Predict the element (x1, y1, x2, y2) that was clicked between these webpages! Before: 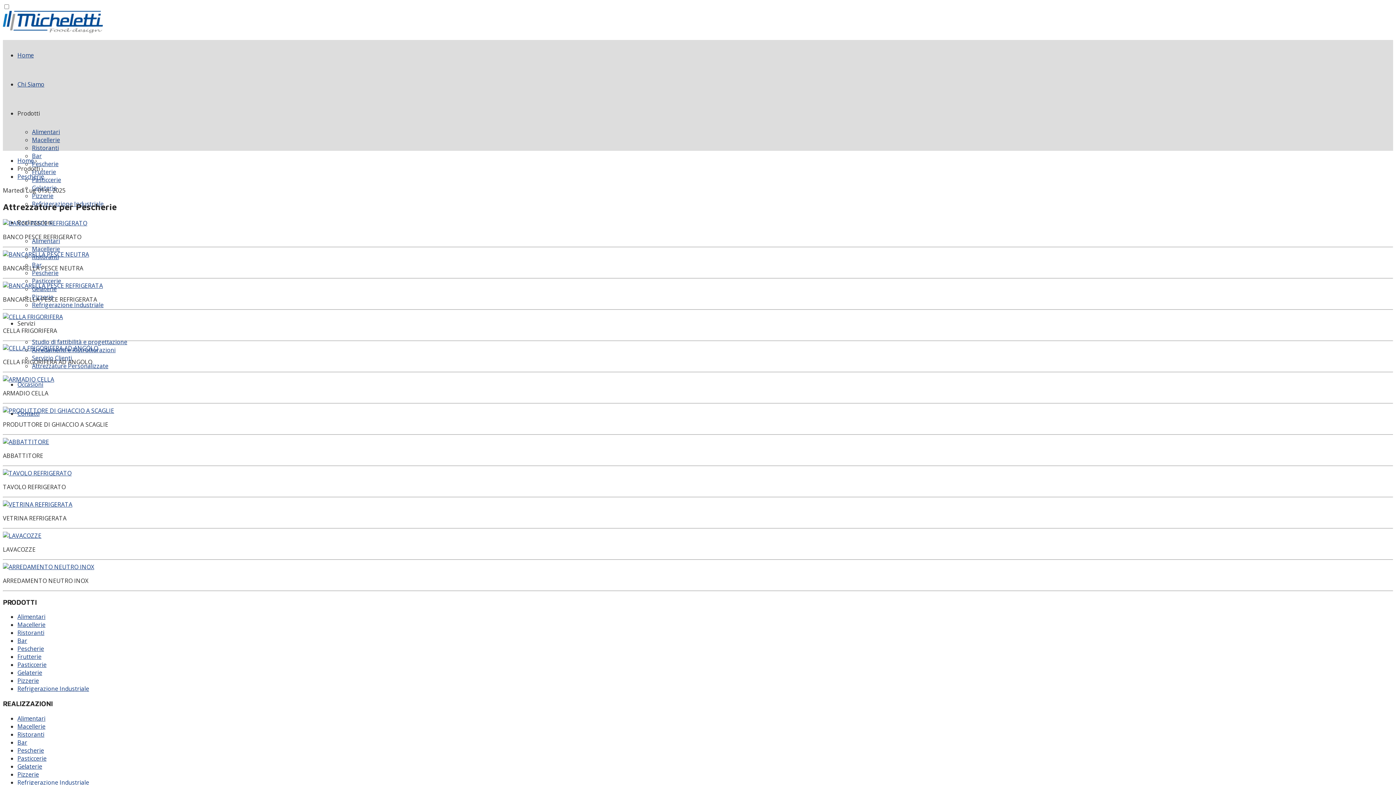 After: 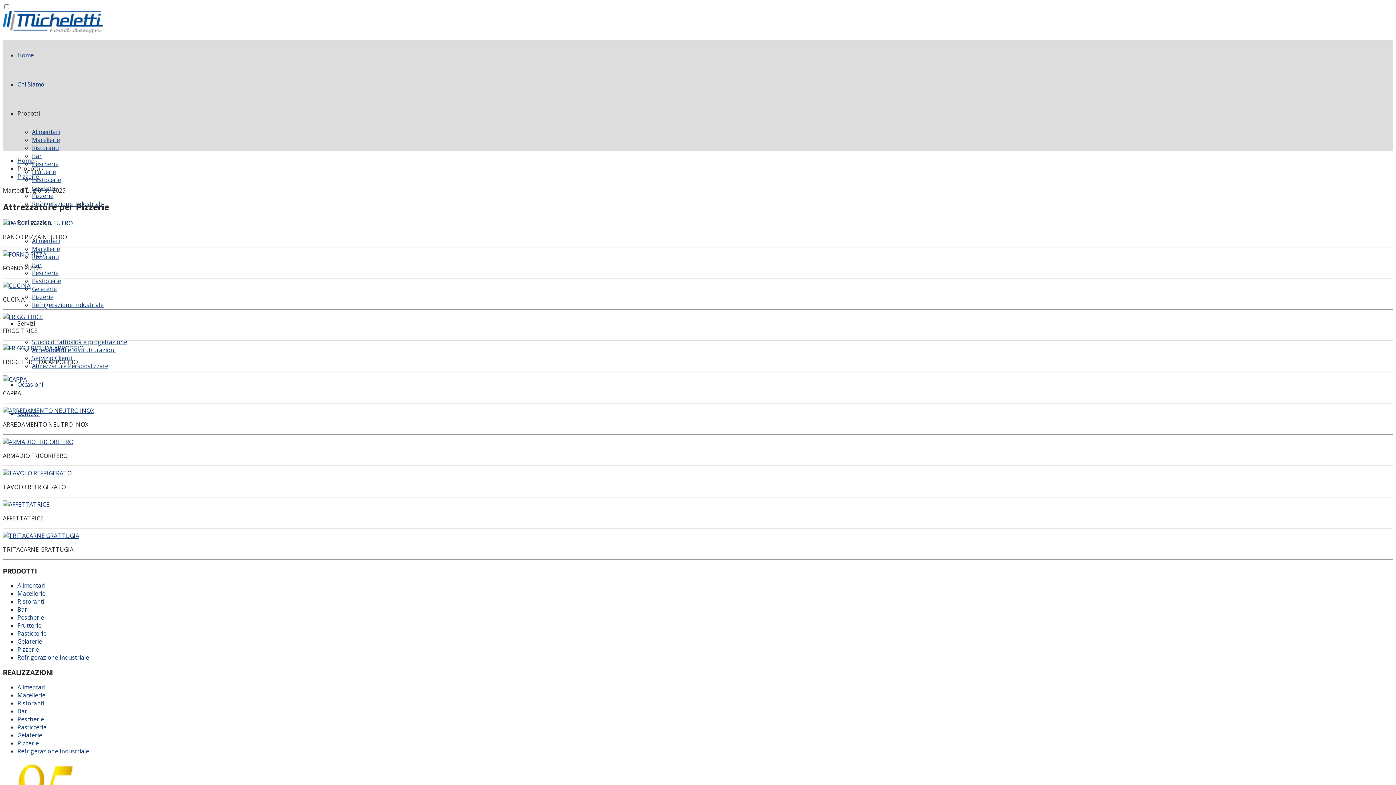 Action: label: Pizzerie bbox: (32, 192, 53, 200)